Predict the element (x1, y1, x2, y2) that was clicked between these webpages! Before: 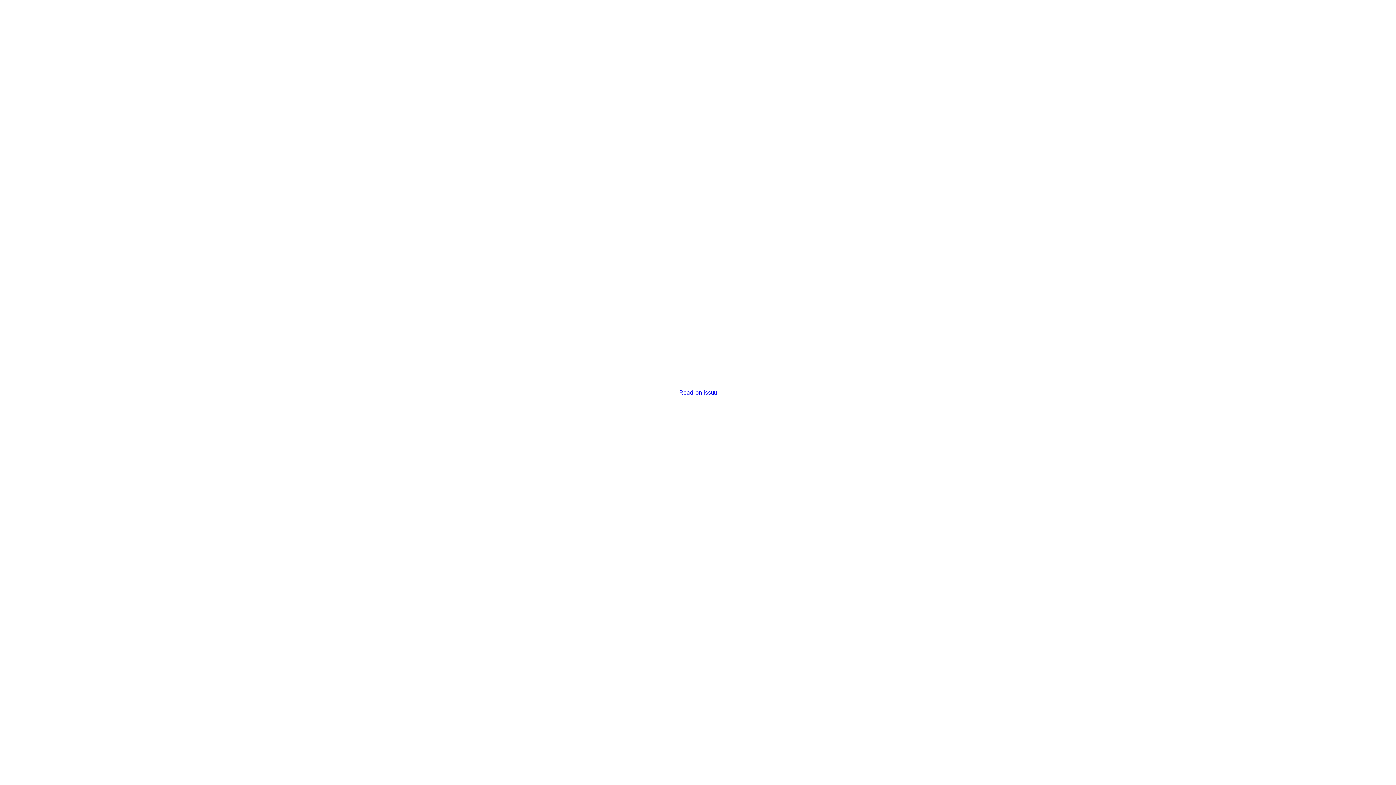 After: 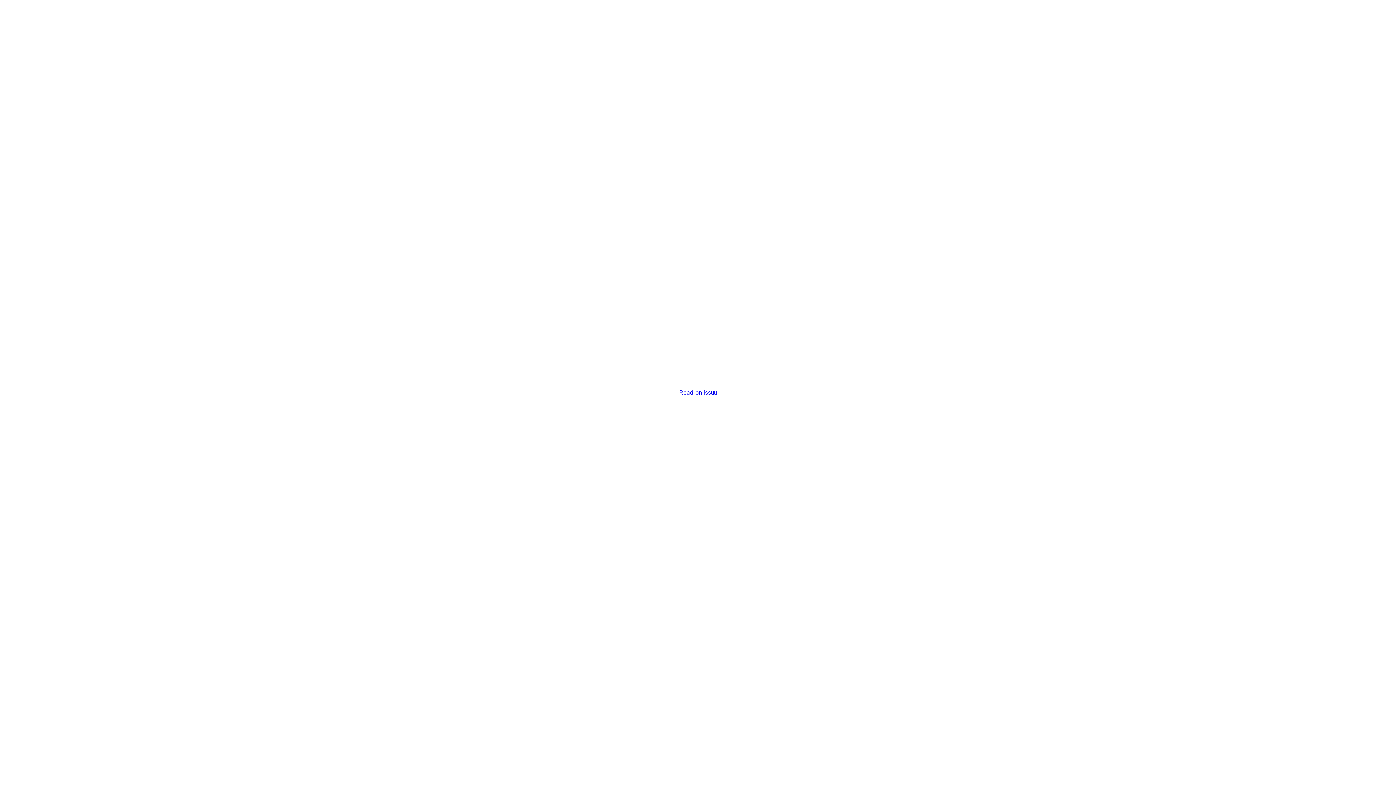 Action: label: Read on issuu bbox: (679, 389, 716, 396)